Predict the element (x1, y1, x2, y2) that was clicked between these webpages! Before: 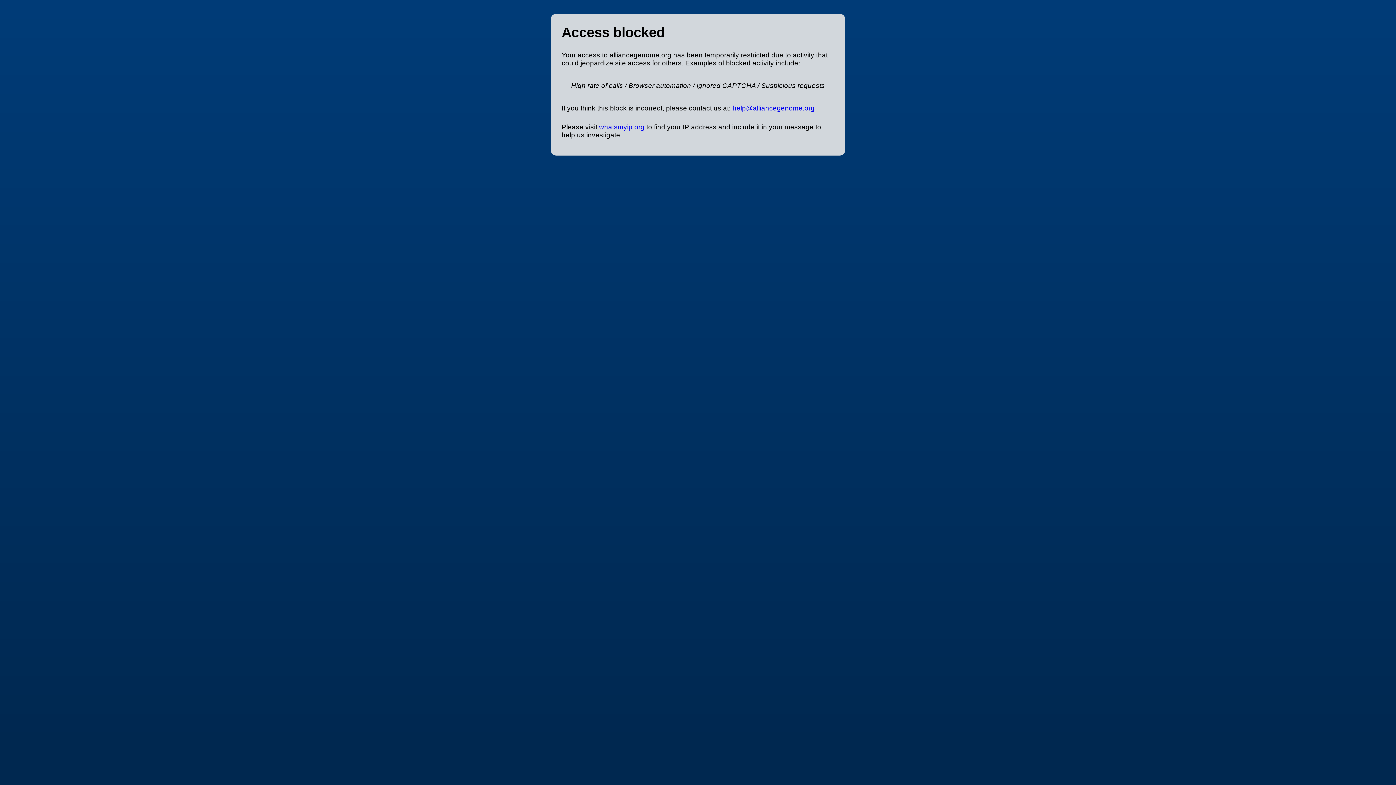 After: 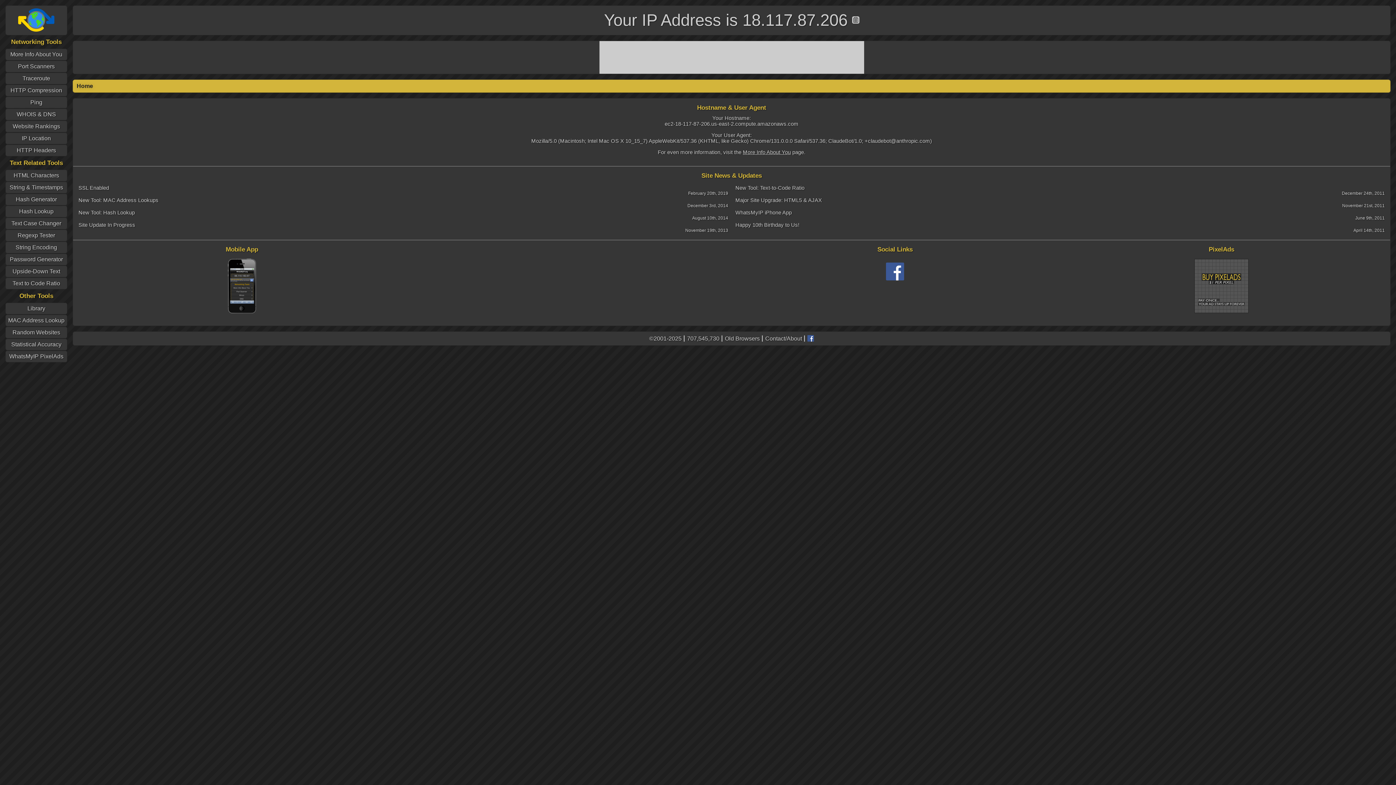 Action: label: whatsmyip.org bbox: (599, 123, 644, 130)